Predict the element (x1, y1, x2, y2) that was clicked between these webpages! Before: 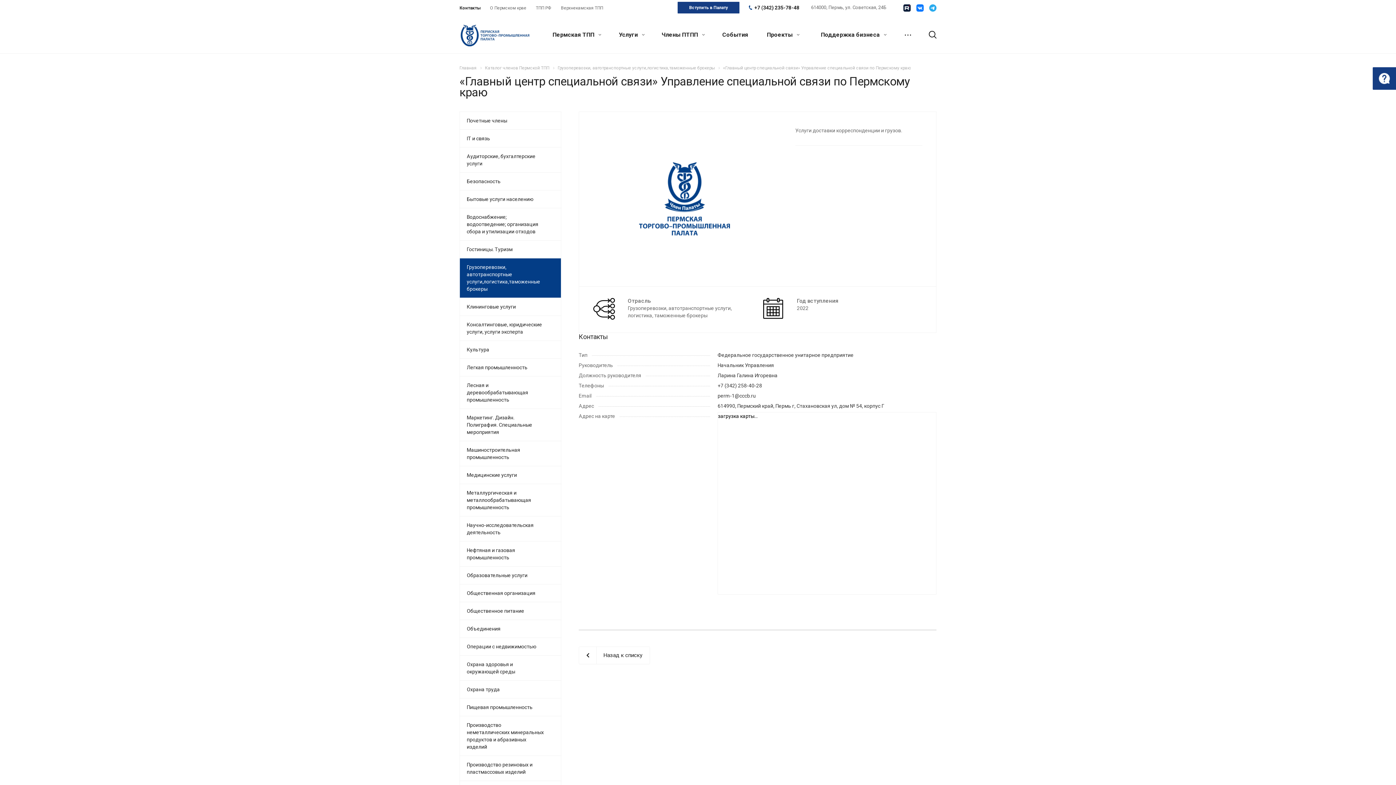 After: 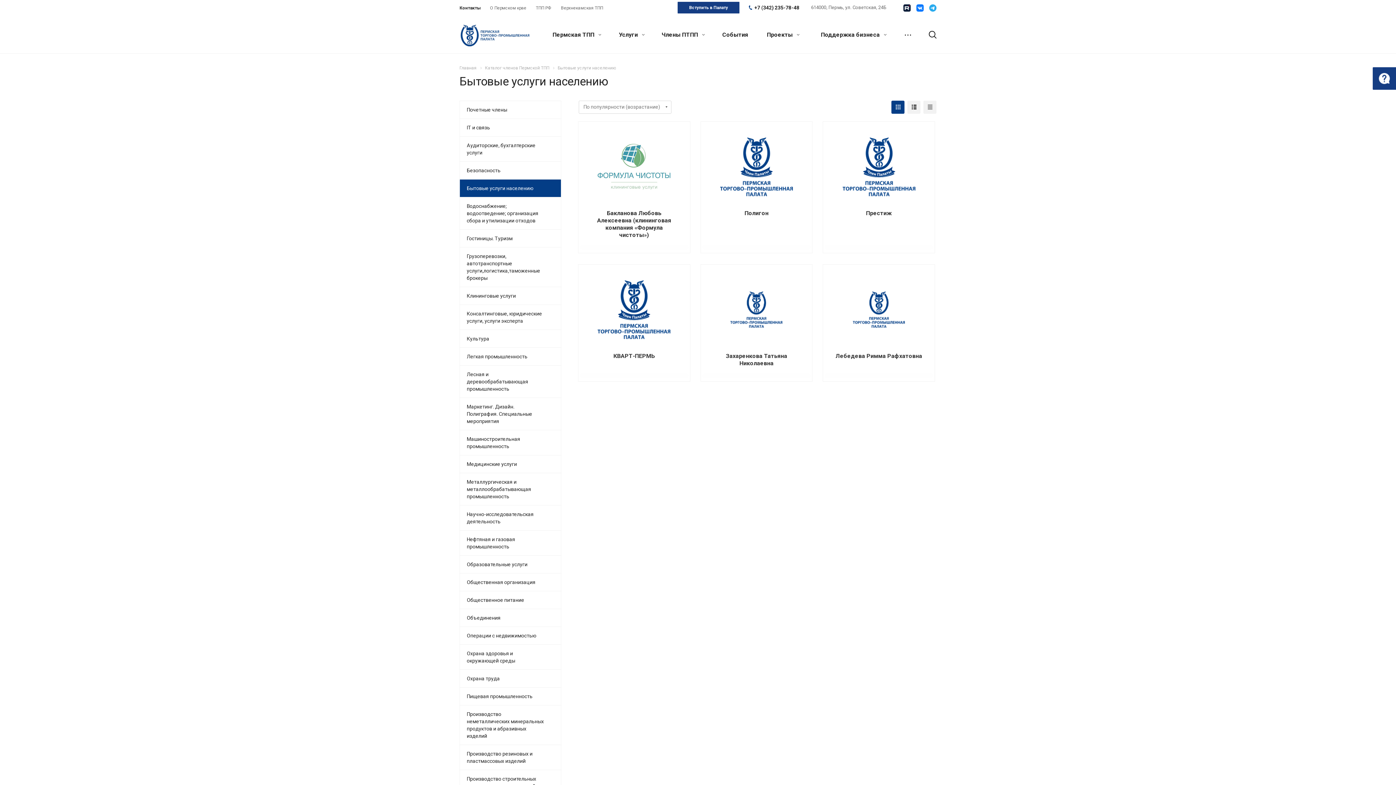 Action: label: Бытовые услуги населению bbox: (459, 190, 561, 207)